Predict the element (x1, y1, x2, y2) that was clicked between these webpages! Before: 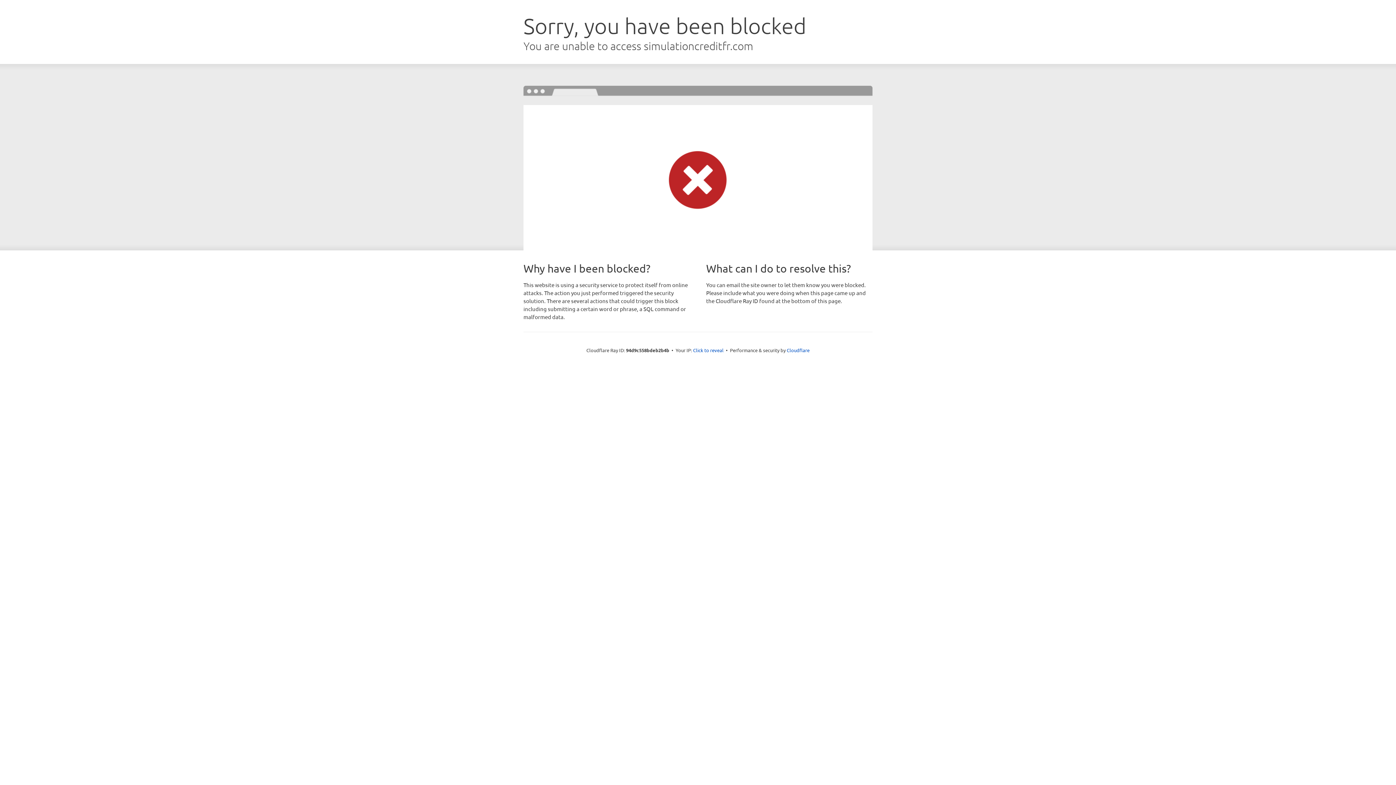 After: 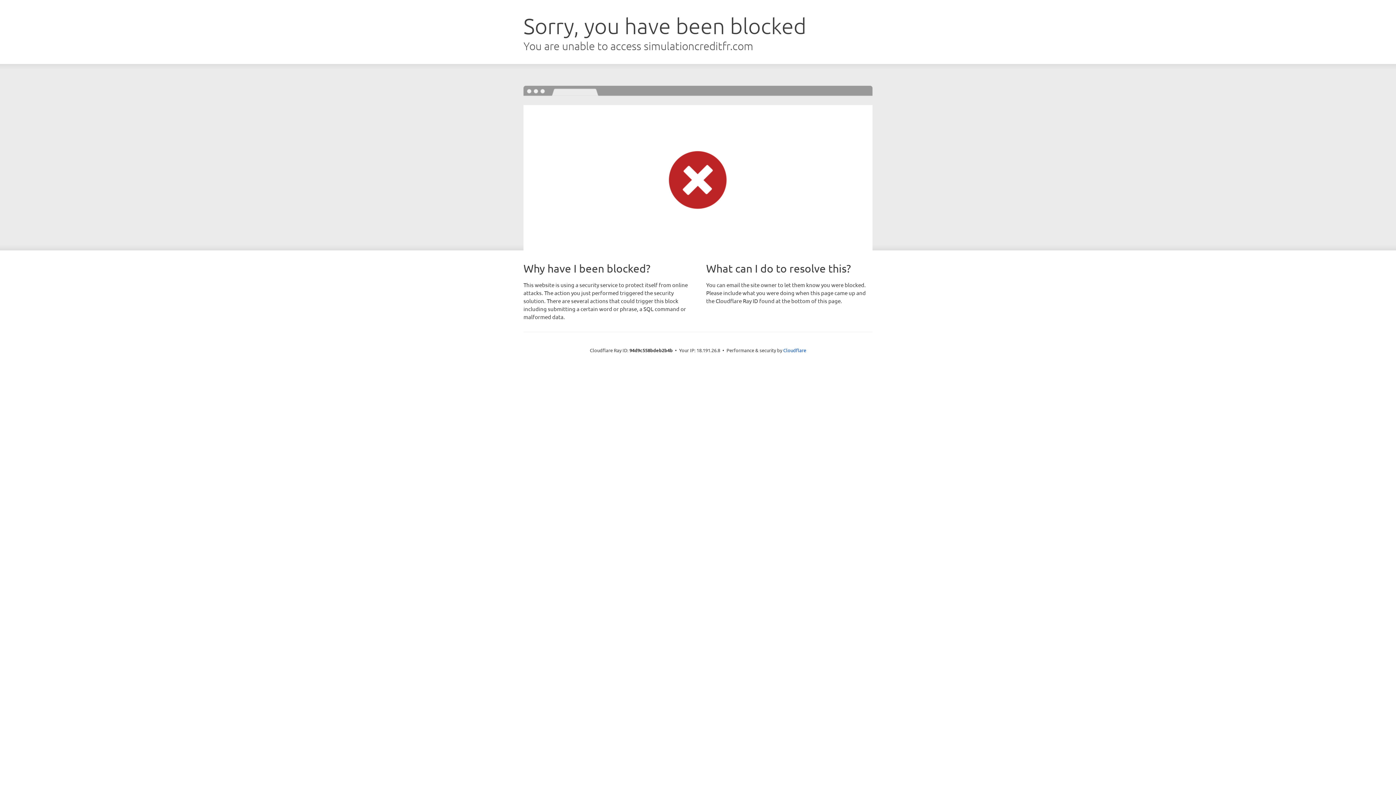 Action: label: Click to reveal bbox: (693, 346, 723, 353)